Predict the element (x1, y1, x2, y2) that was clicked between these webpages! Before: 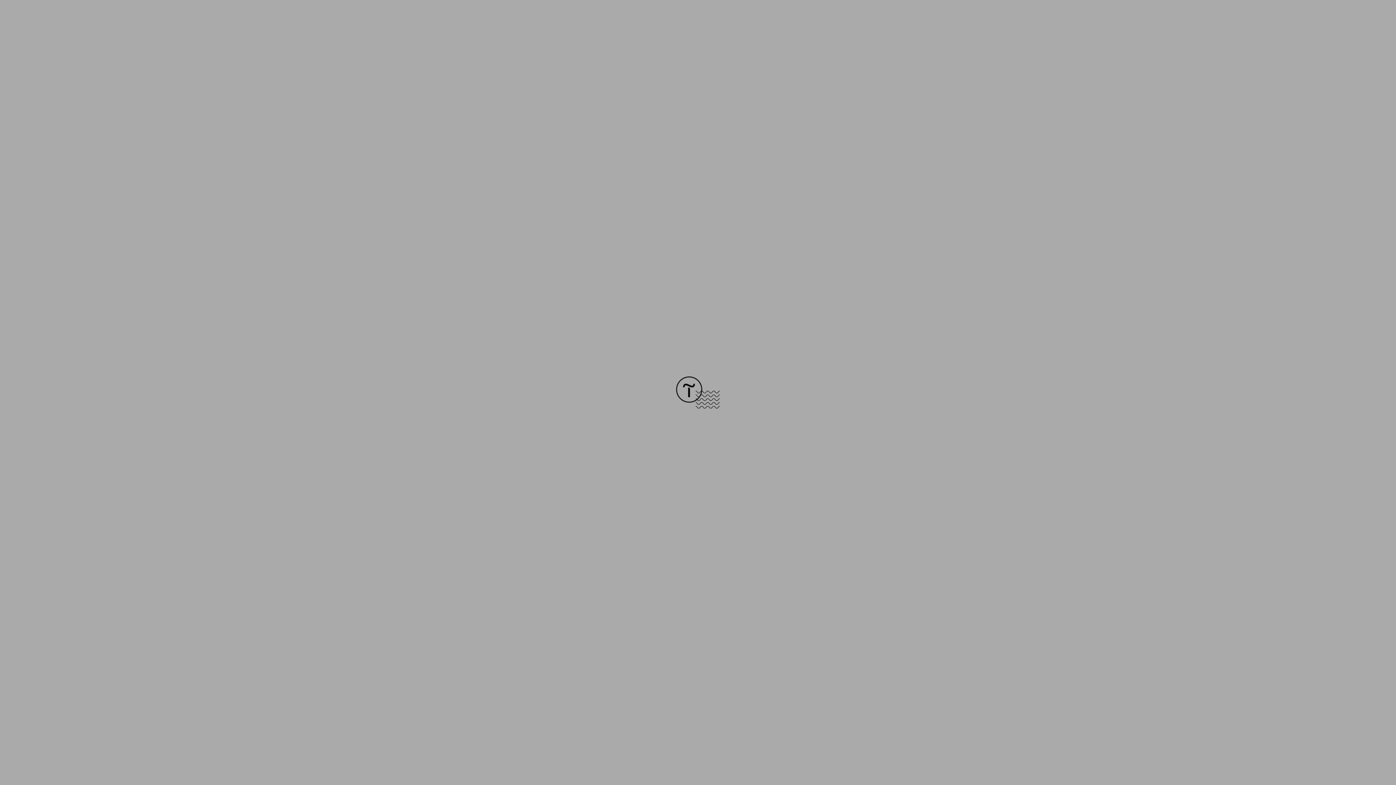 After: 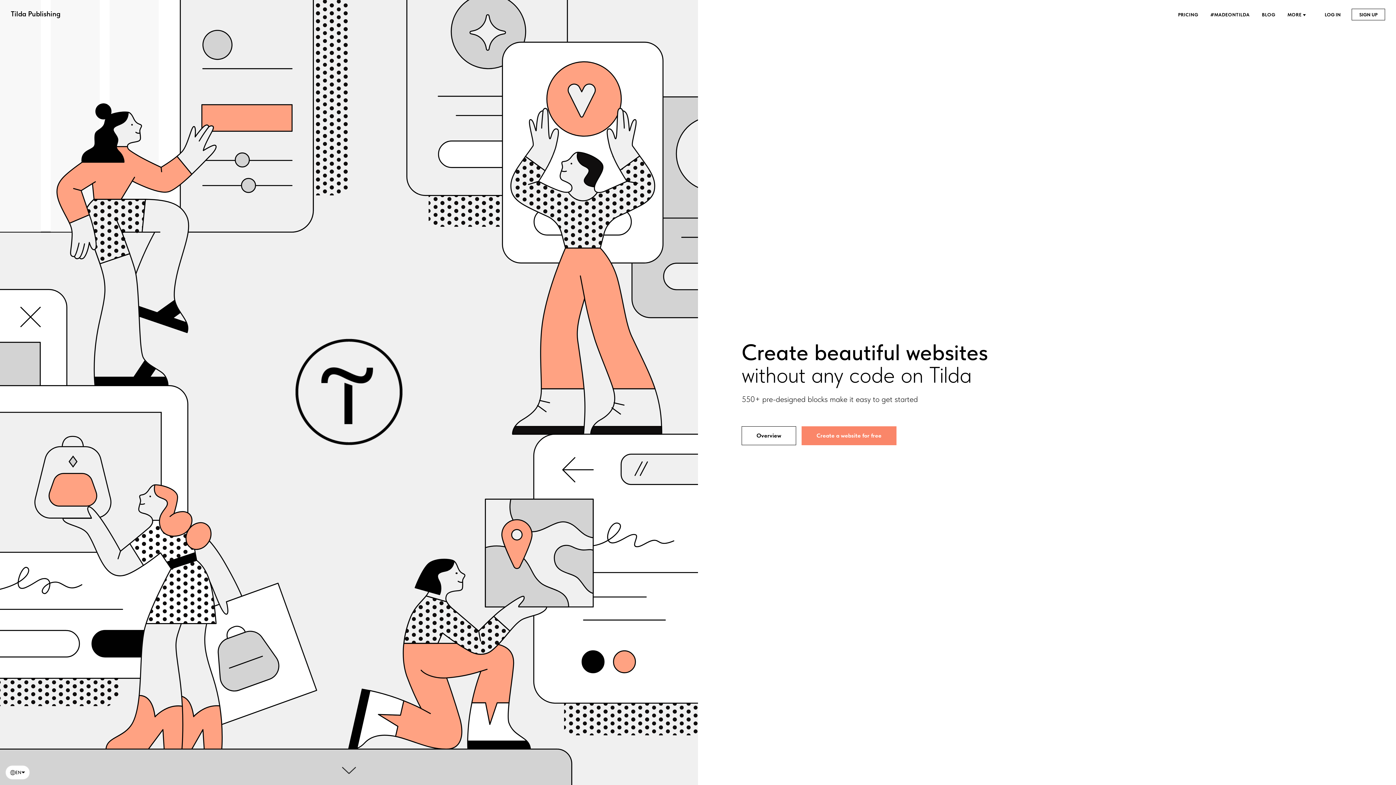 Action: bbox: (676, 403, 720, 409)